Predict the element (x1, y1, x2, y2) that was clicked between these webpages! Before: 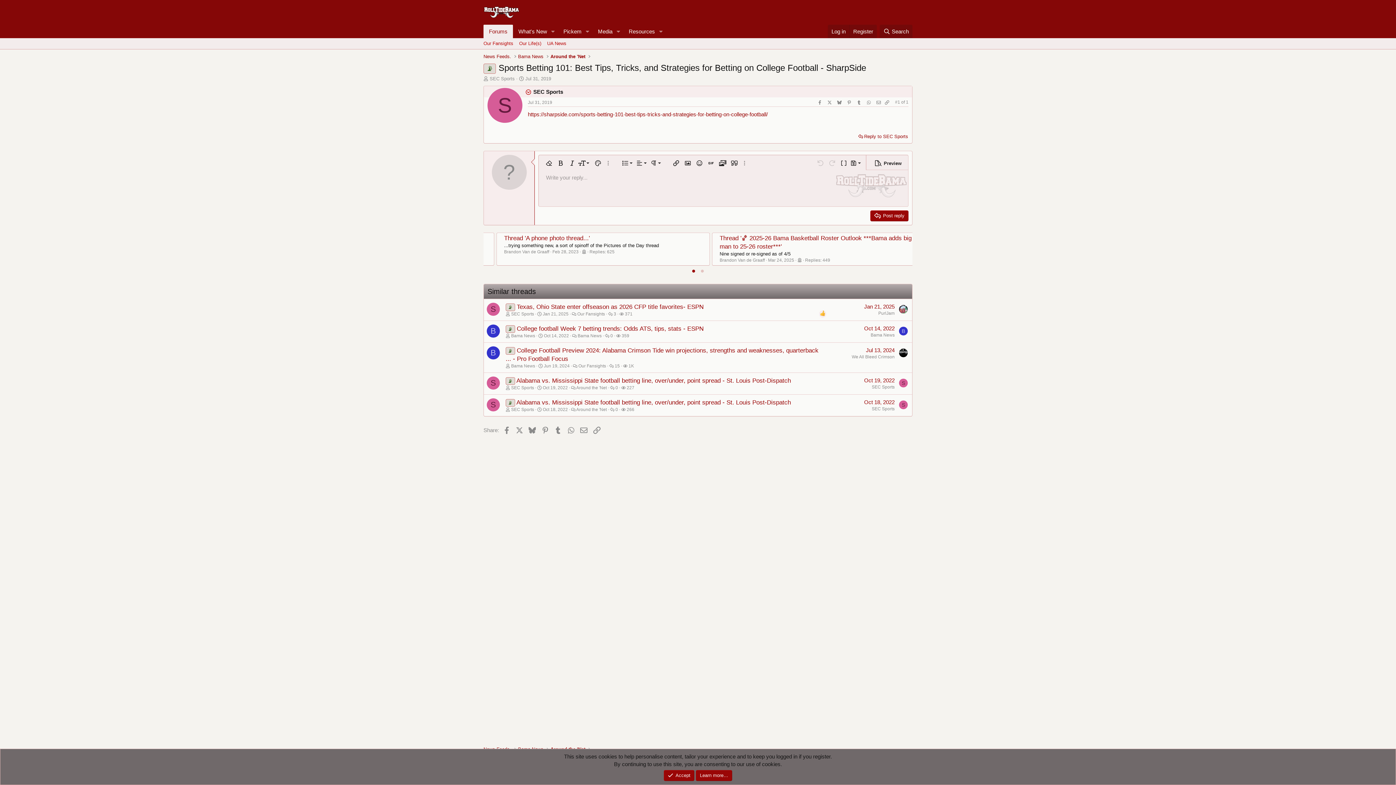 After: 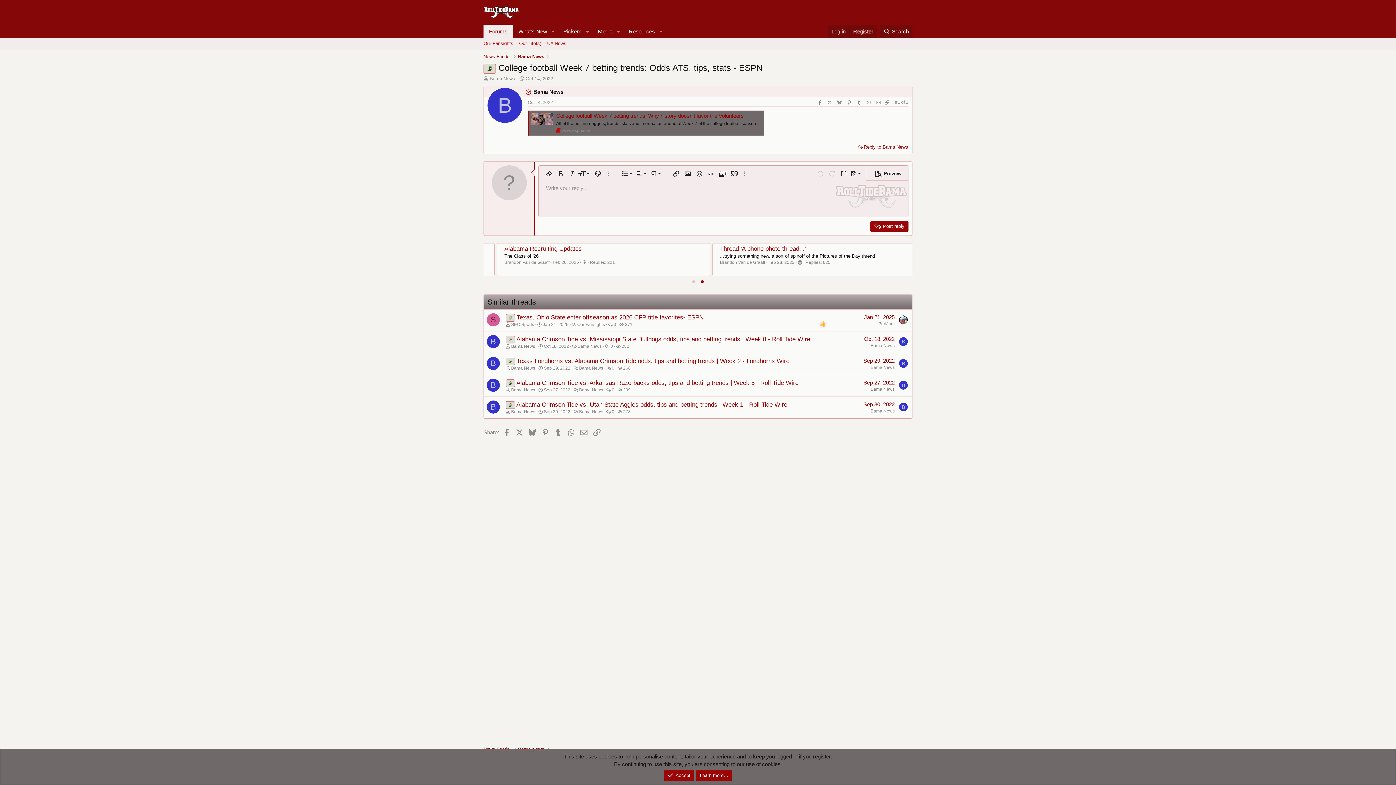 Action: label: College football Week 7 betting trends: Odds ATS, tips, stats - ESPN bbox: (516, 325, 703, 332)